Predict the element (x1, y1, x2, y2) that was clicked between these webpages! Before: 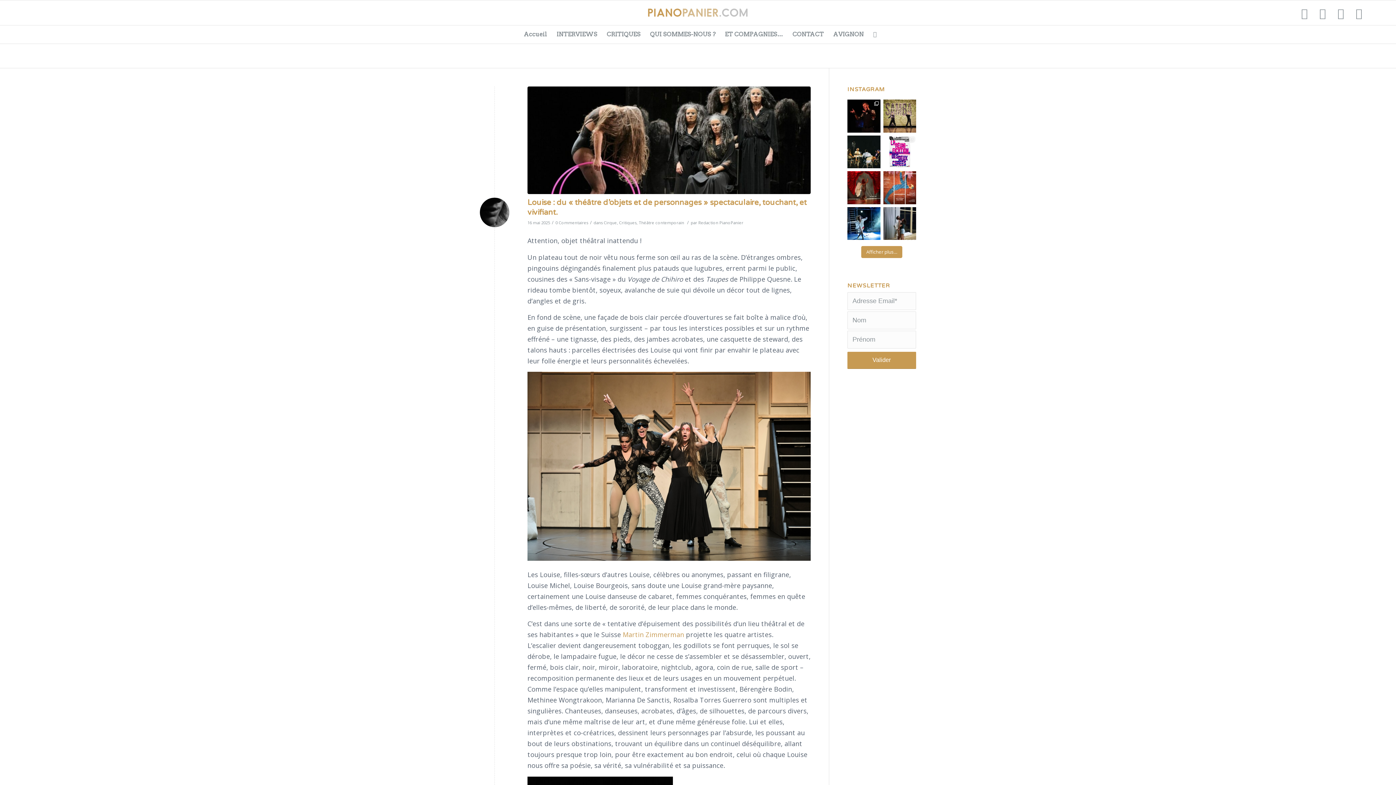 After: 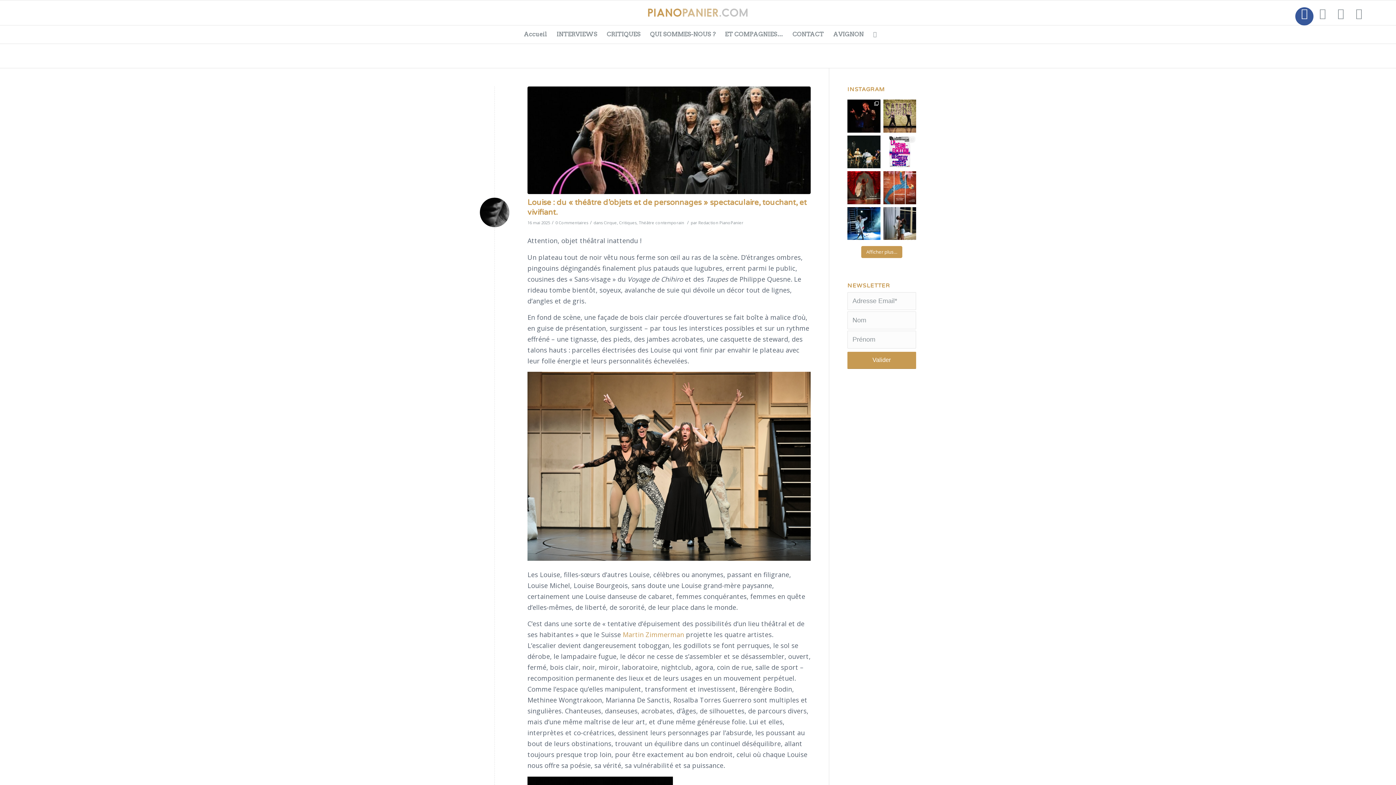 Action: bbox: (1295, 7, 1313, 25)